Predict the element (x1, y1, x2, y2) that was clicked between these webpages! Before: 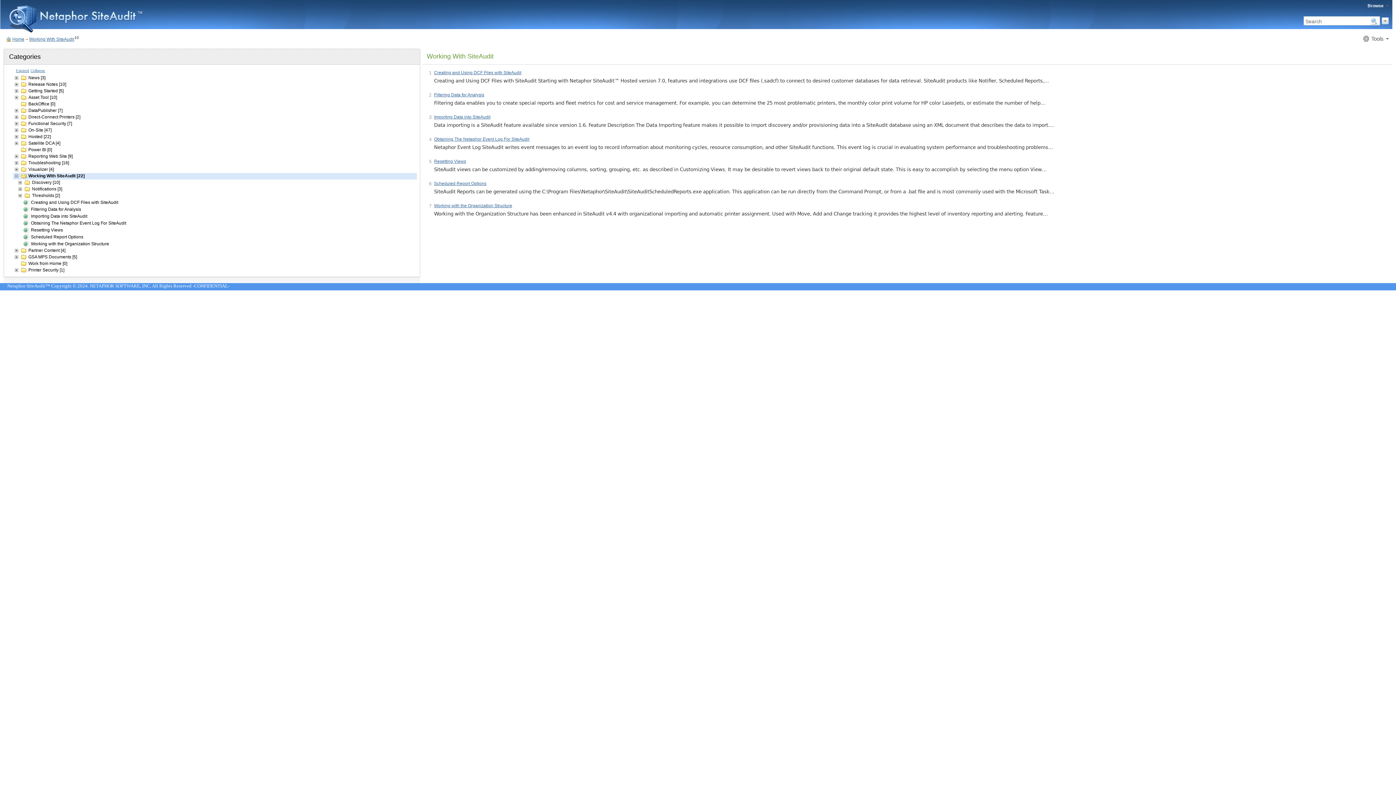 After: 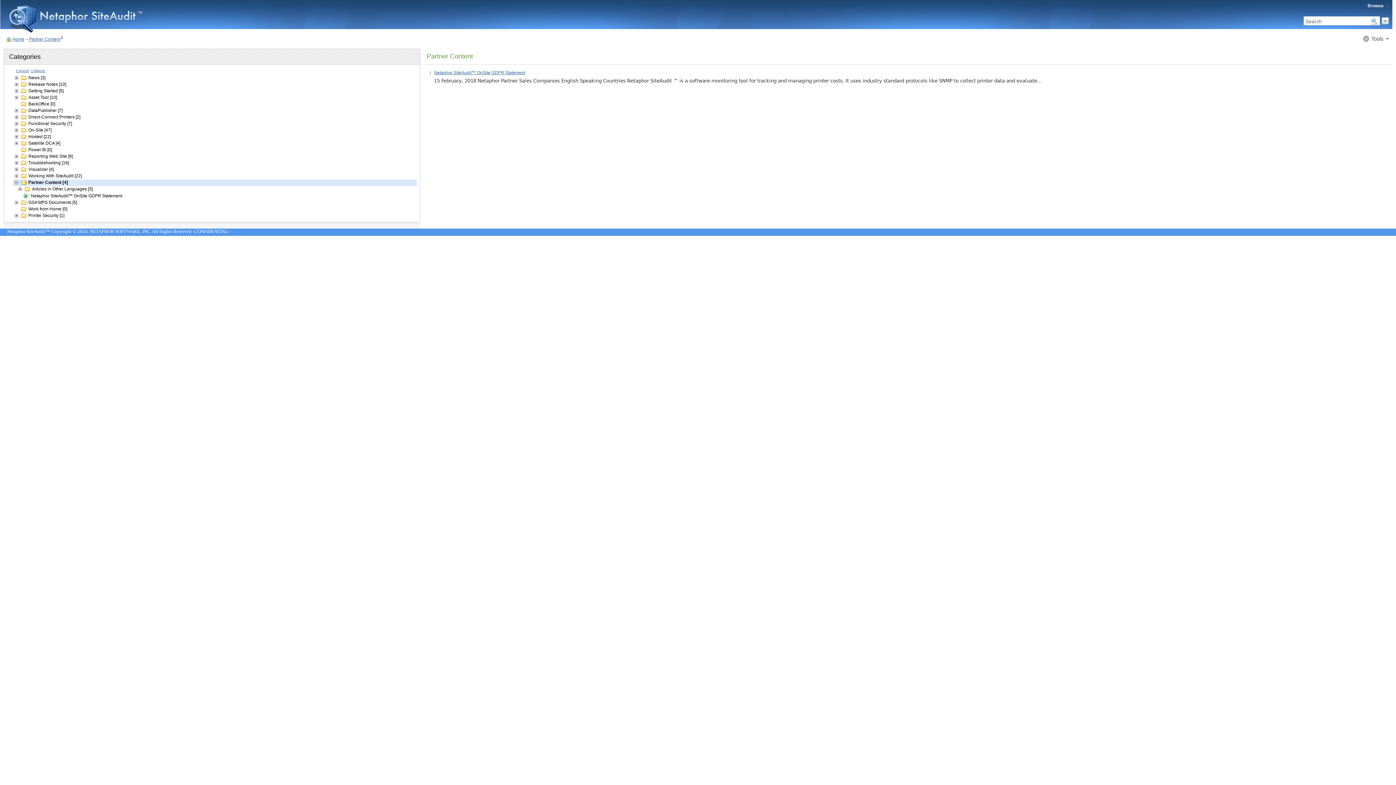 Action: bbox: (13, 247, 415, 254) label: Partner Content [4]